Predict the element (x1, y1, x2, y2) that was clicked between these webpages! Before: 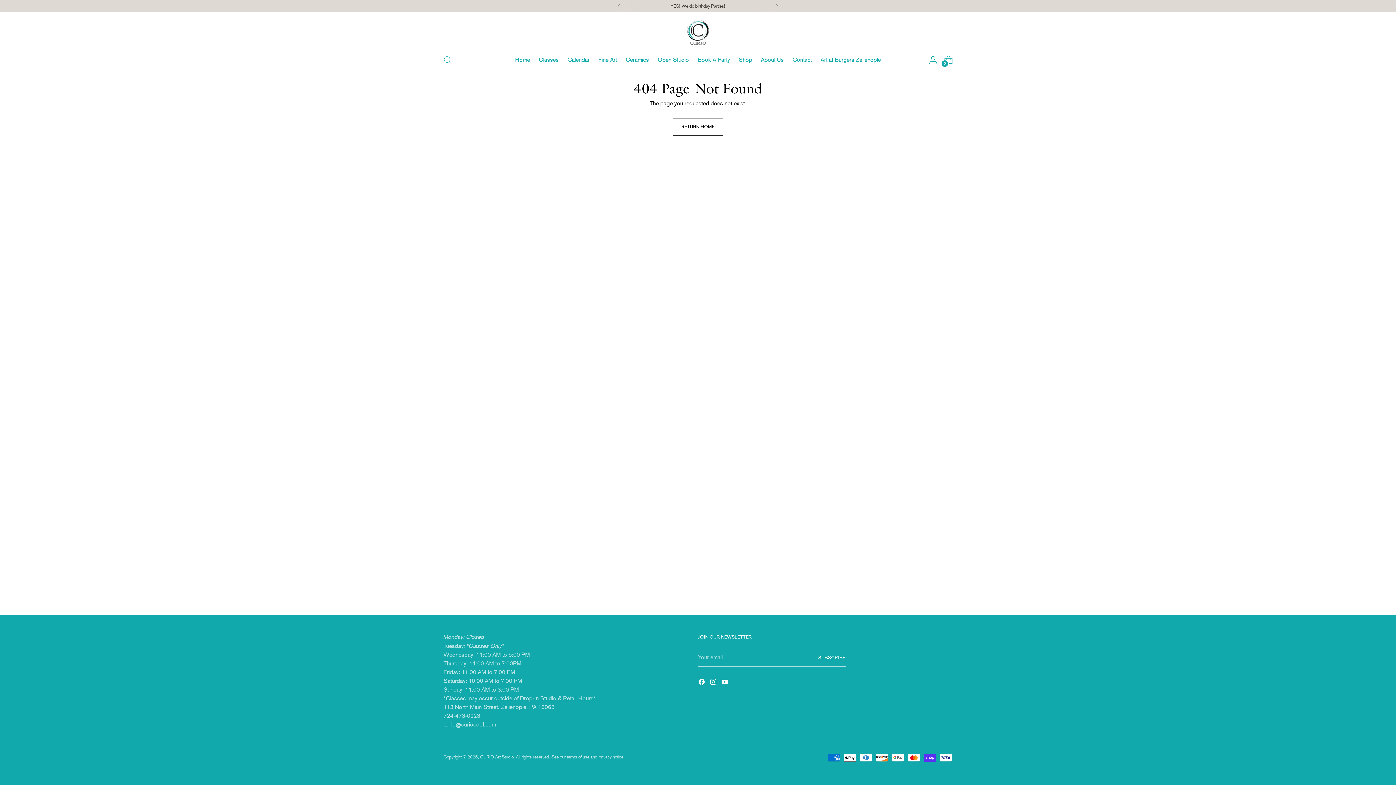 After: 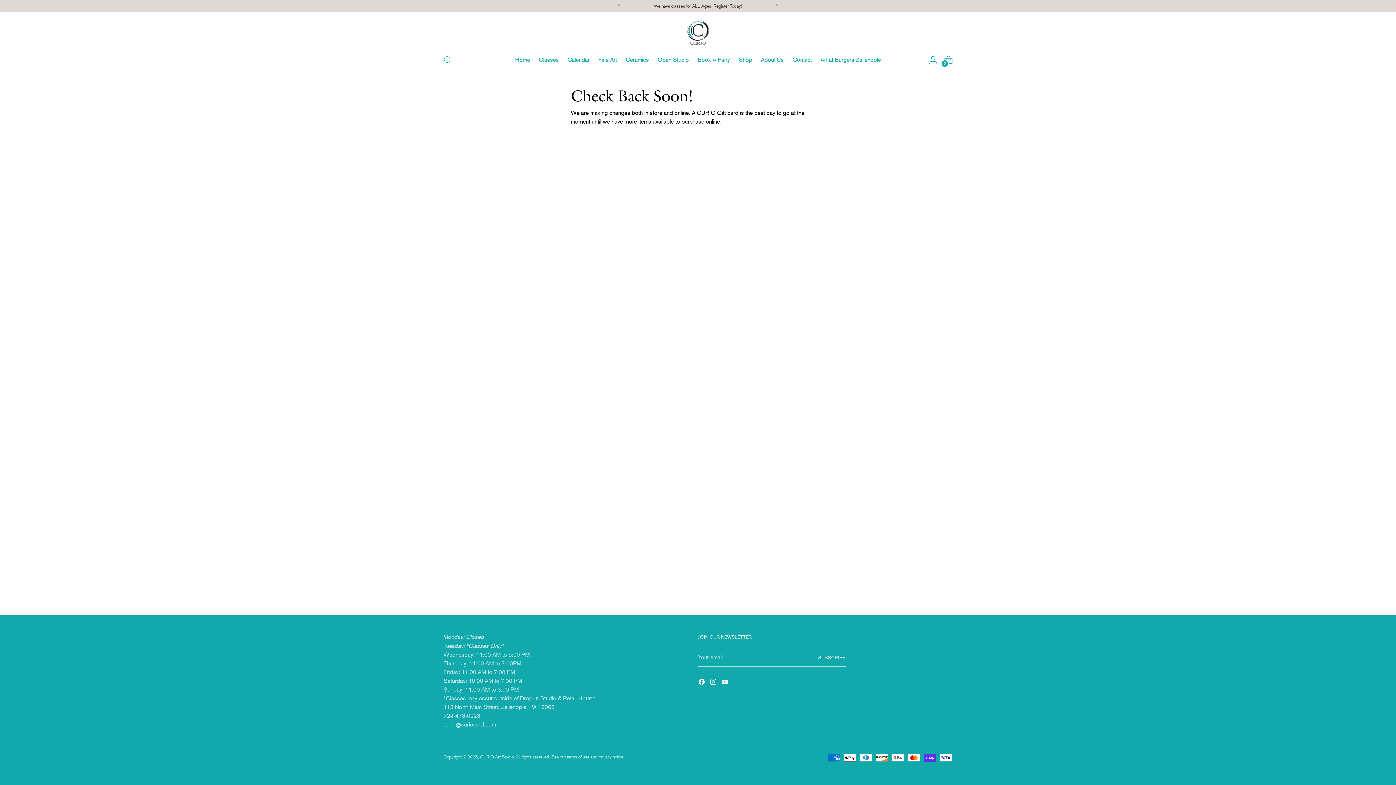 Action: label: Shop bbox: (738, 52, 752, 68)